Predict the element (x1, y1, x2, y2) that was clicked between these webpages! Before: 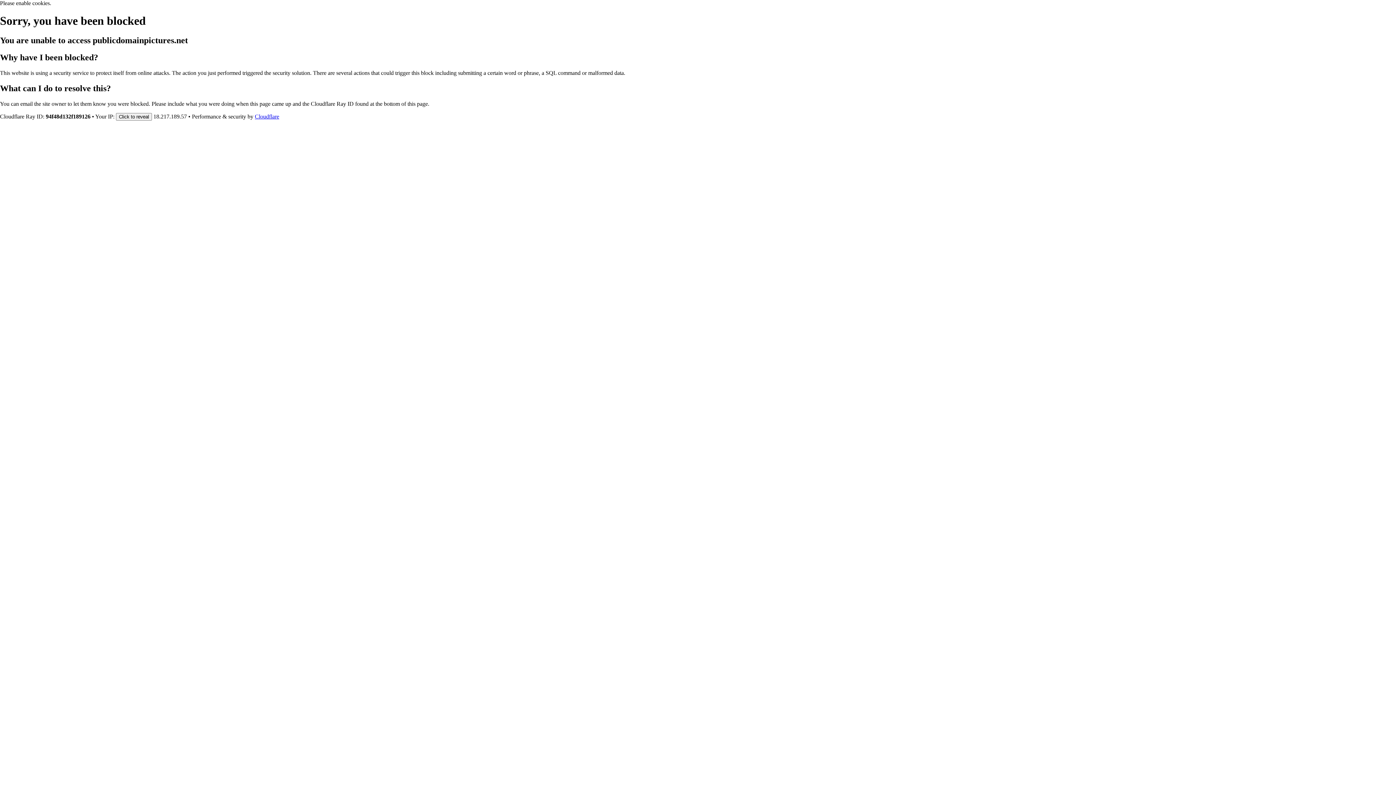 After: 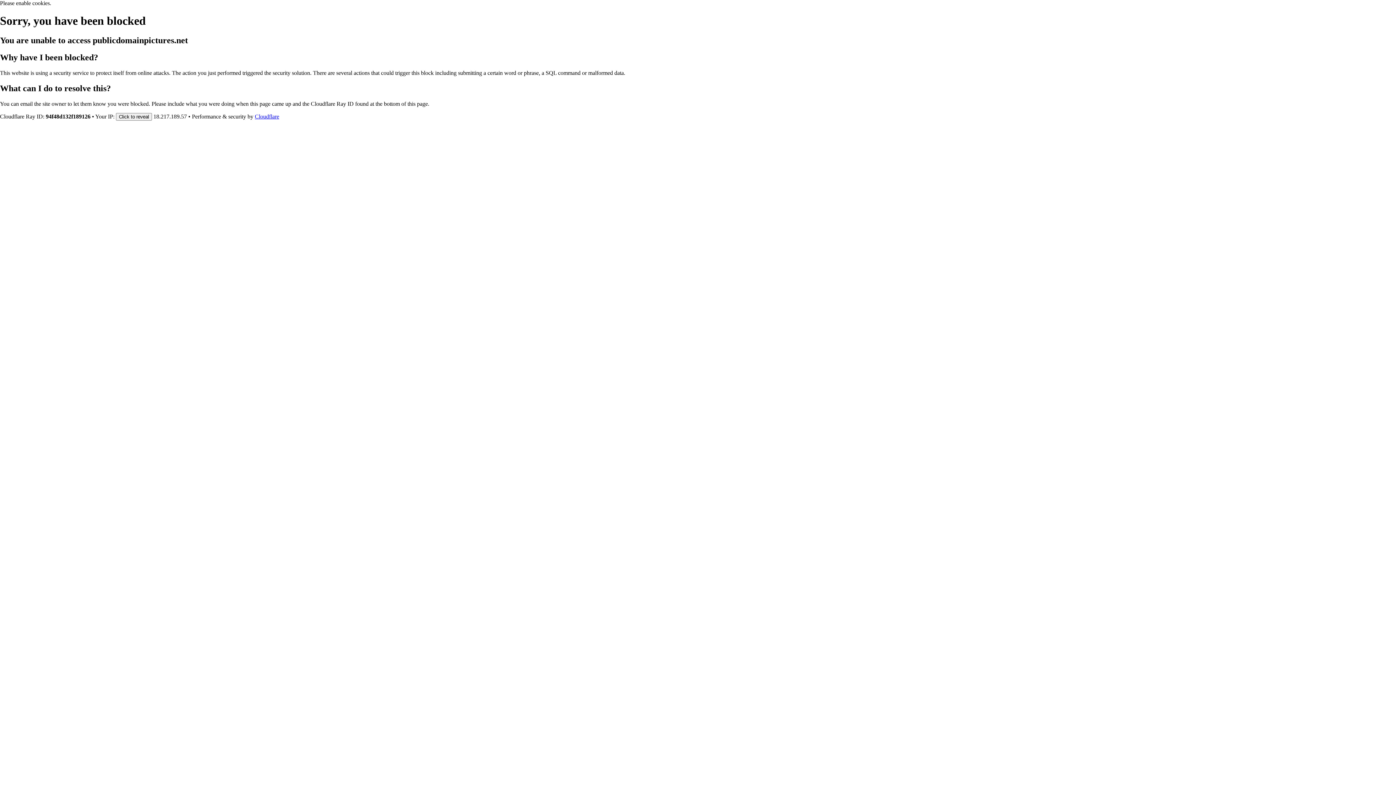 Action: label: Cloudflare bbox: (254, 113, 279, 119)